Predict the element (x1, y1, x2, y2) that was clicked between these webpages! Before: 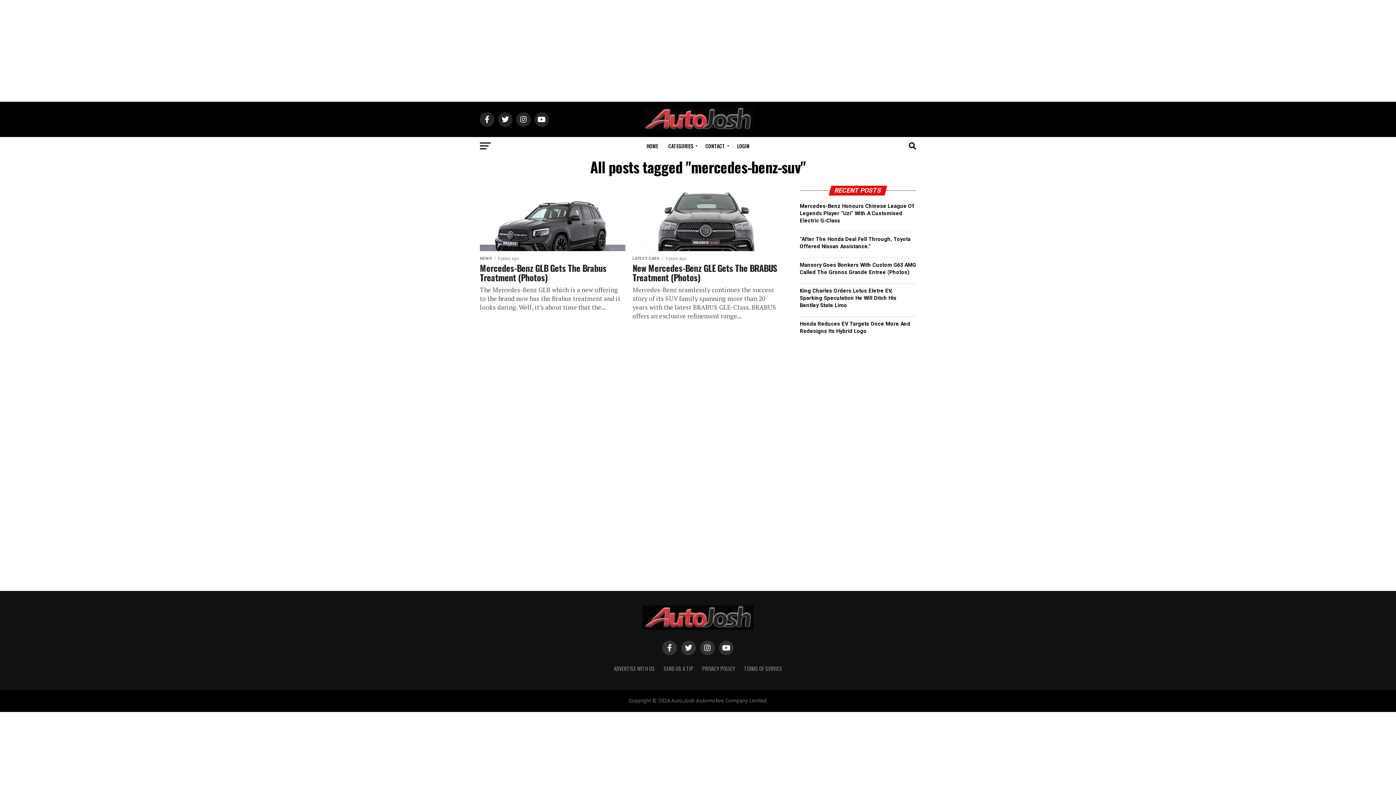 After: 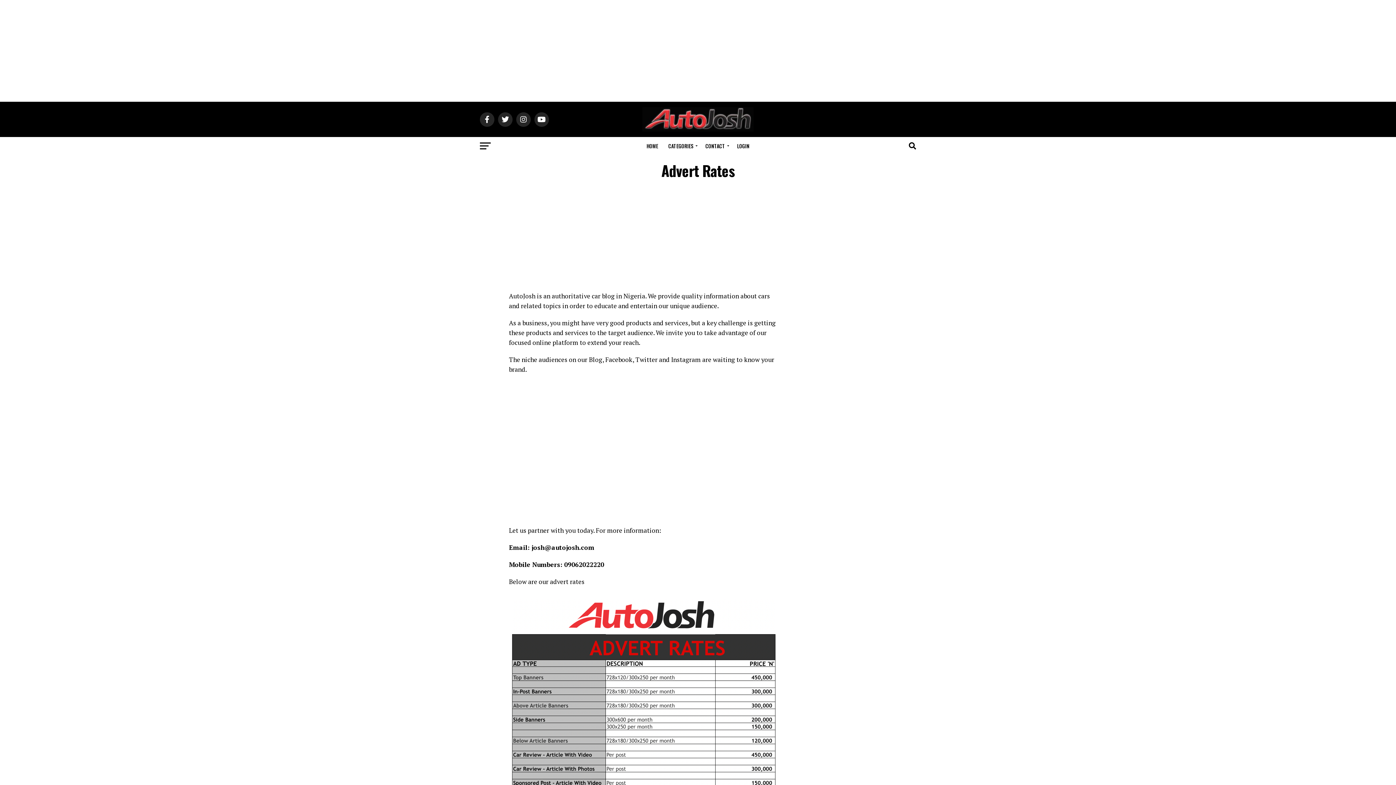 Action: label: ADVERTISE WITH US bbox: (614, 665, 655, 672)